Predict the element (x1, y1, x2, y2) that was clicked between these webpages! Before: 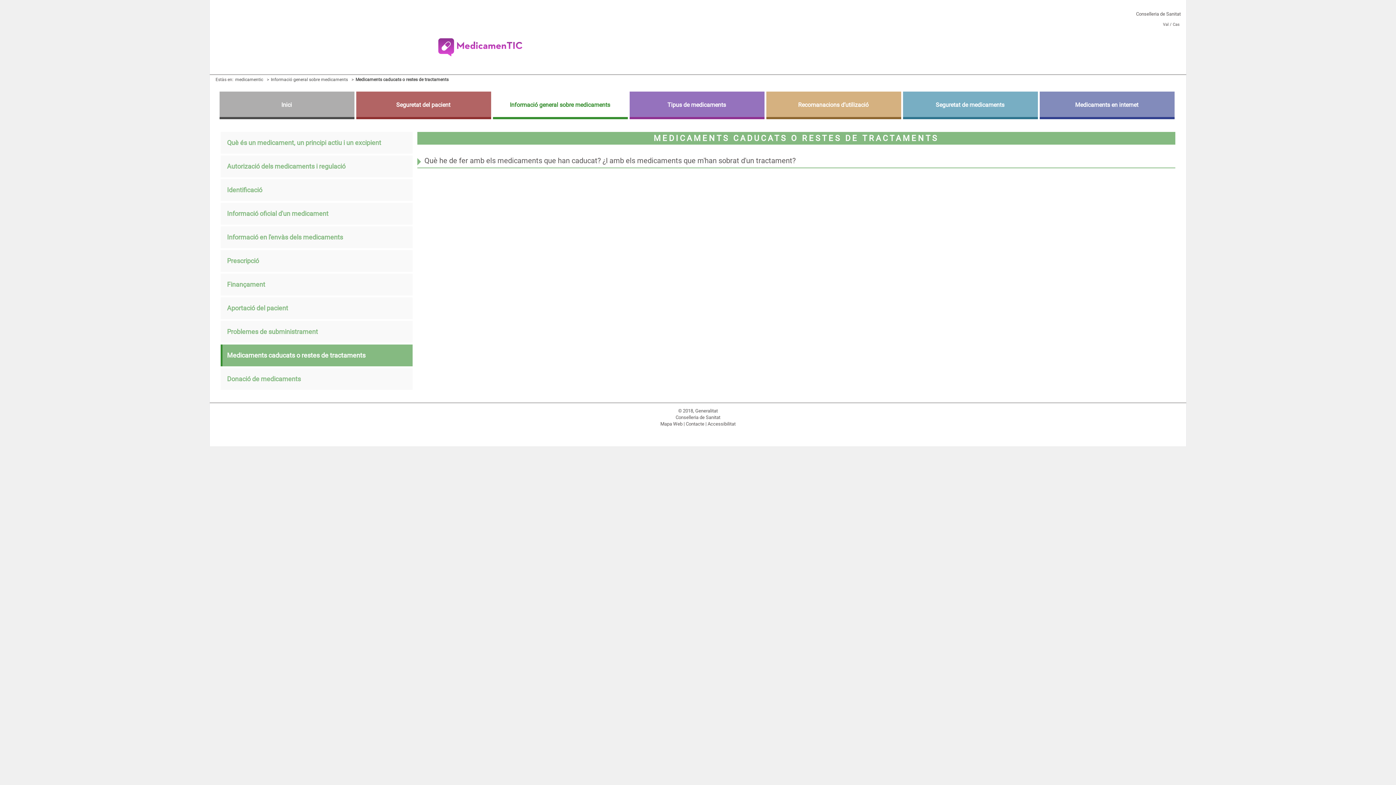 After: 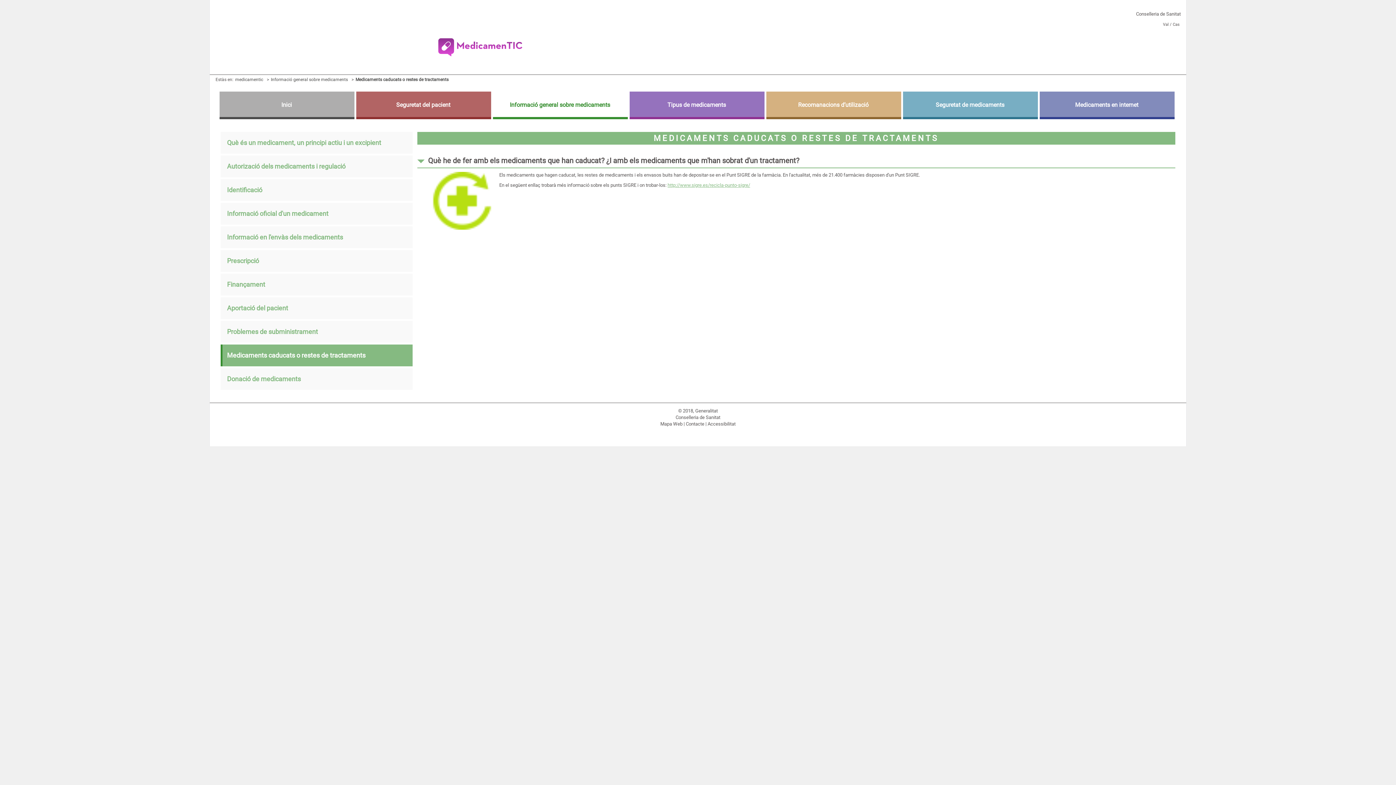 Action: bbox: (424, 156, 795, 164) label: Què he de fer amb els medicaments que han caducat? ¿I amb els medicaments que m'han sobrat d'un tractament?